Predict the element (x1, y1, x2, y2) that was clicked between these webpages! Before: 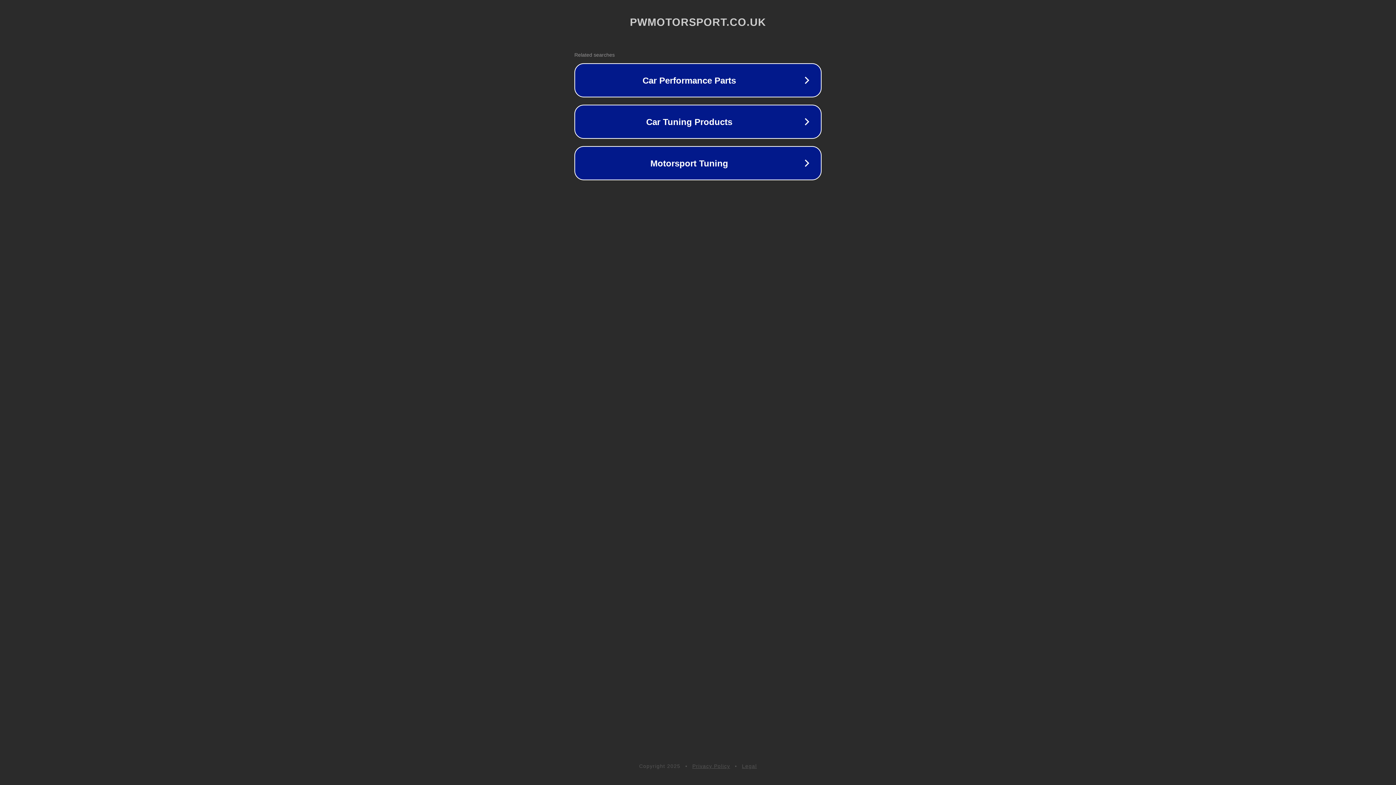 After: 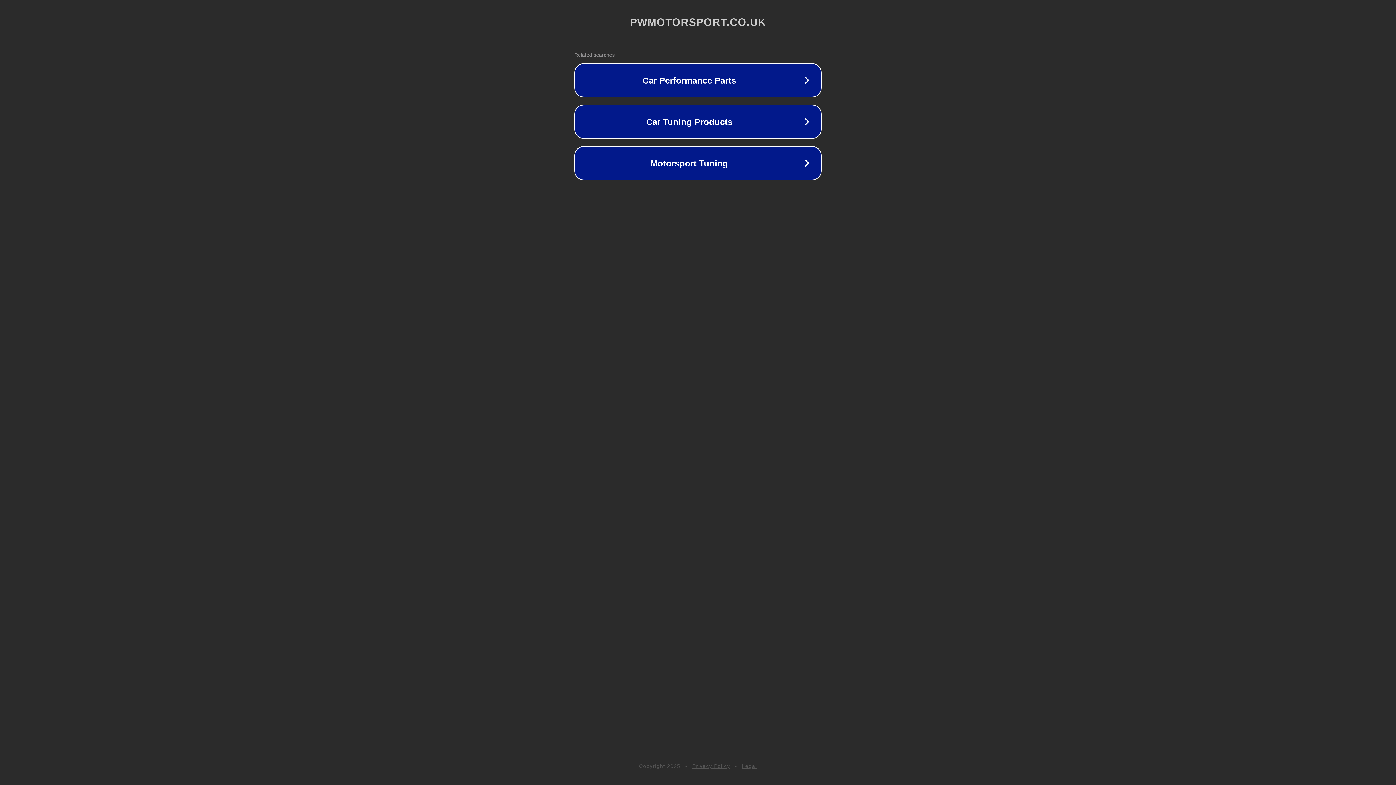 Action: label: Legal bbox: (742, 763, 757, 769)